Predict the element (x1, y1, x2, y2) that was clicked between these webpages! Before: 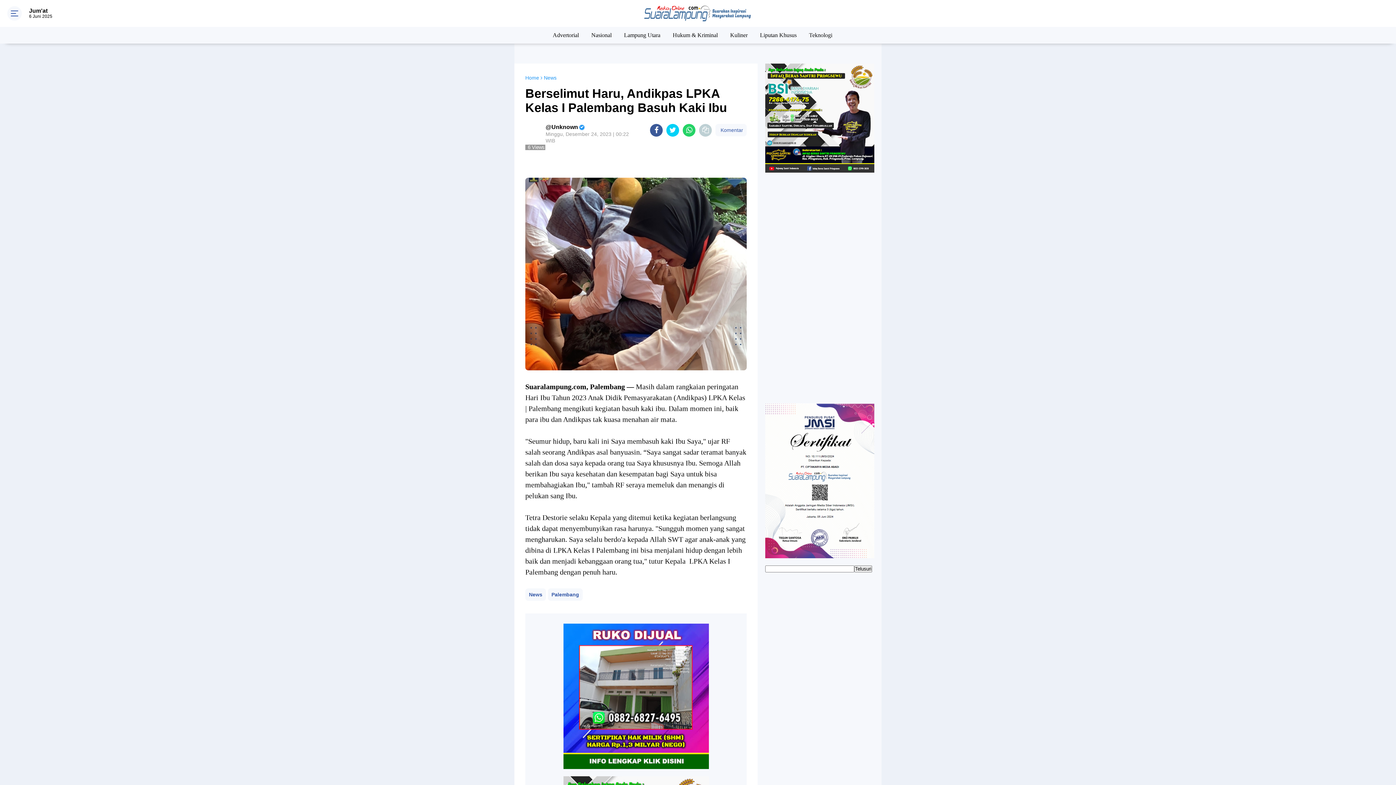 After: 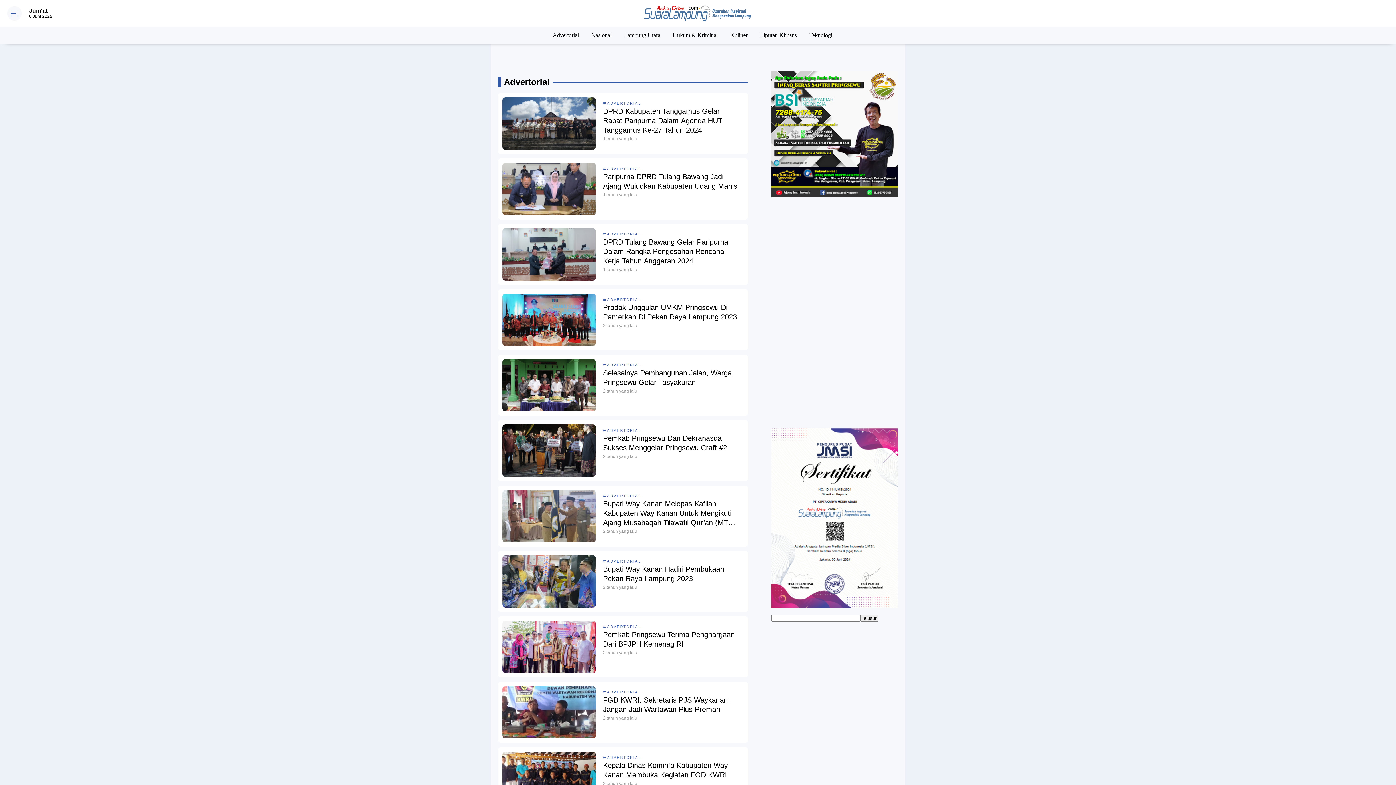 Action: label: Advertorial bbox: (552, 26, 579, 42)